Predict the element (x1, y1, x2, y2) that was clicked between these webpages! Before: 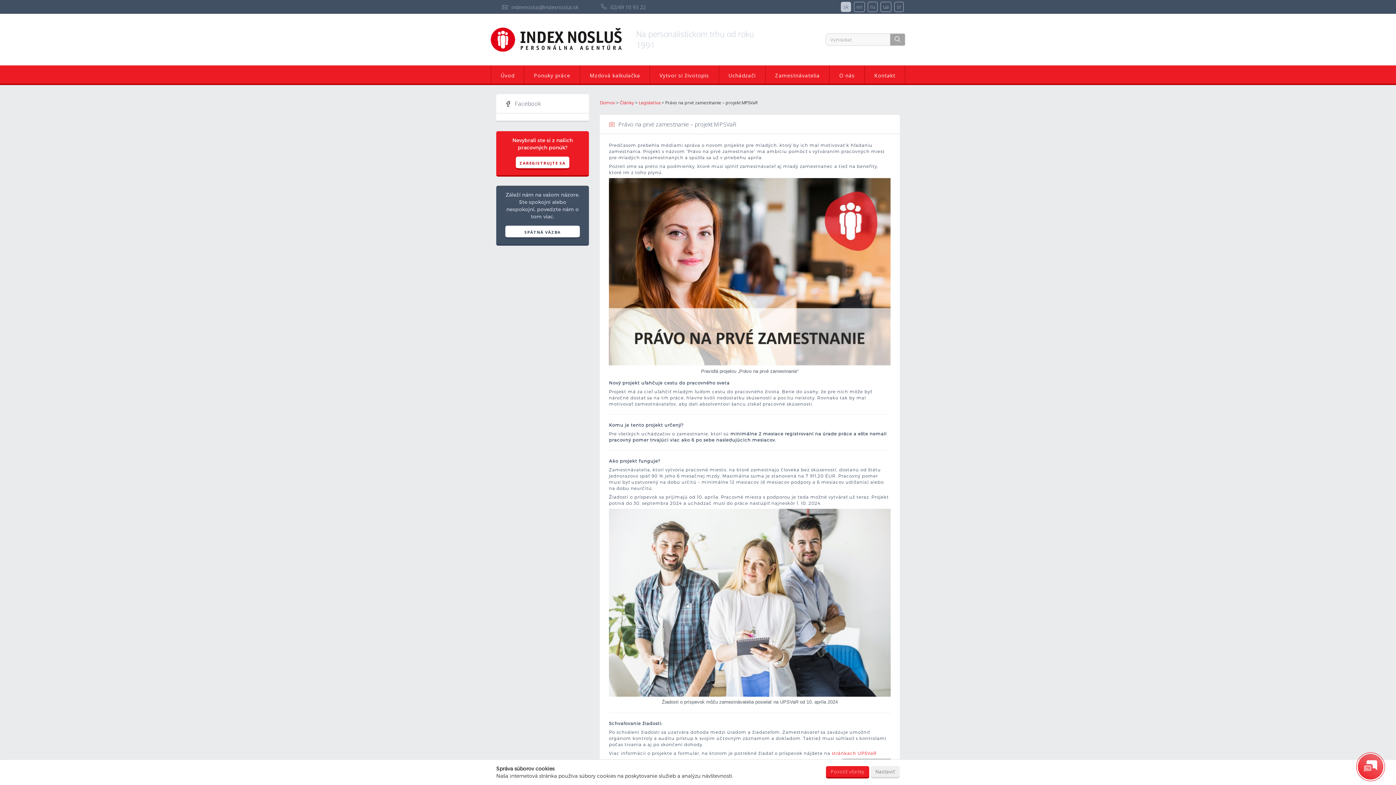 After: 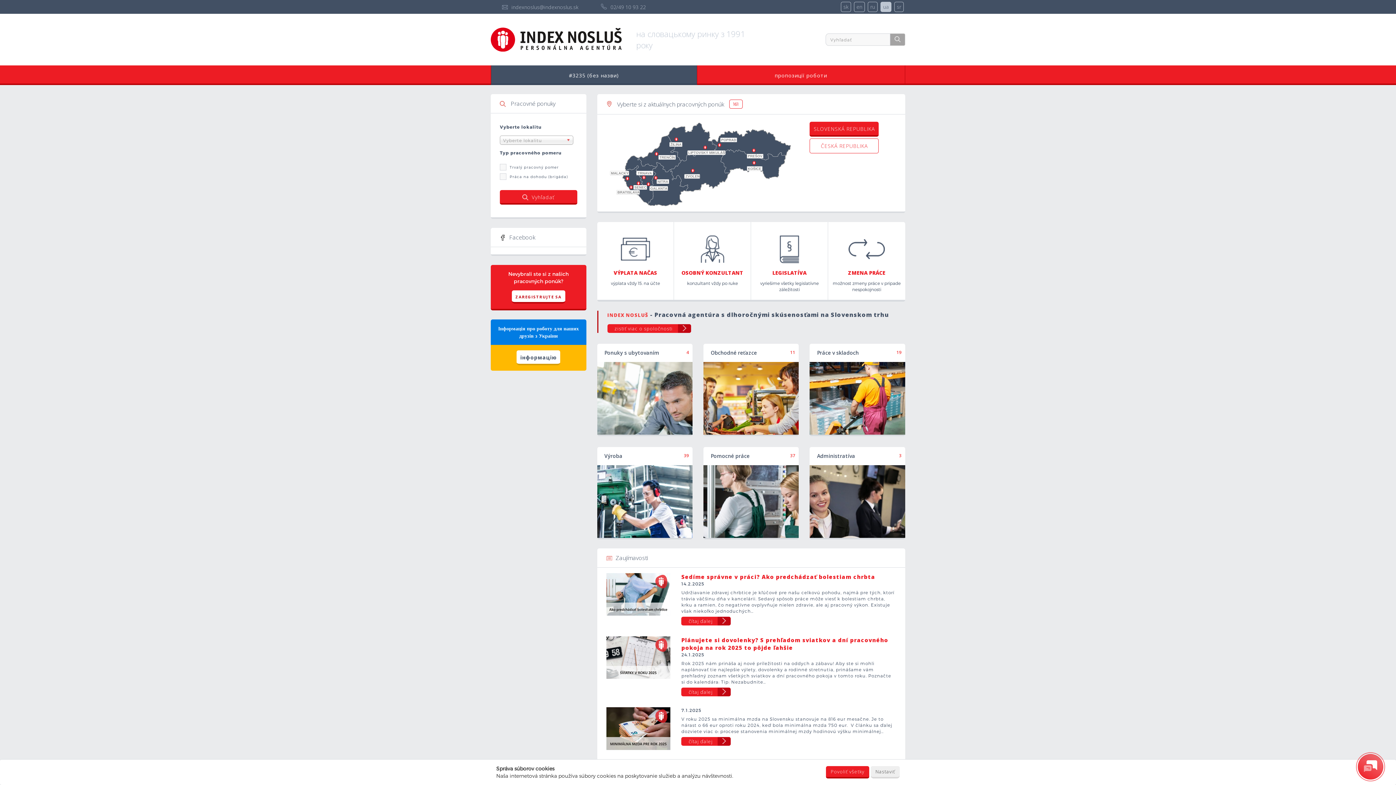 Action: bbox: (883, 3, 889, 10) label: ua